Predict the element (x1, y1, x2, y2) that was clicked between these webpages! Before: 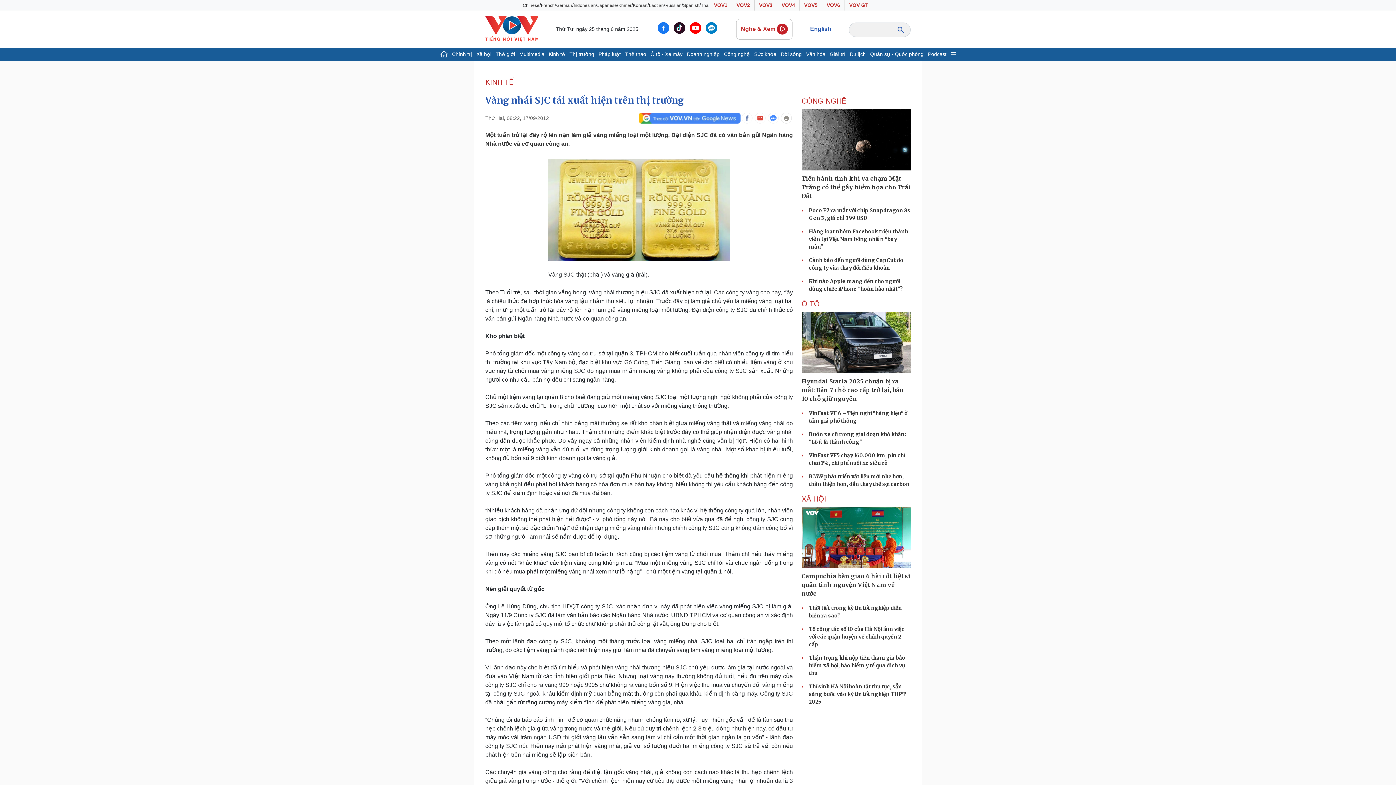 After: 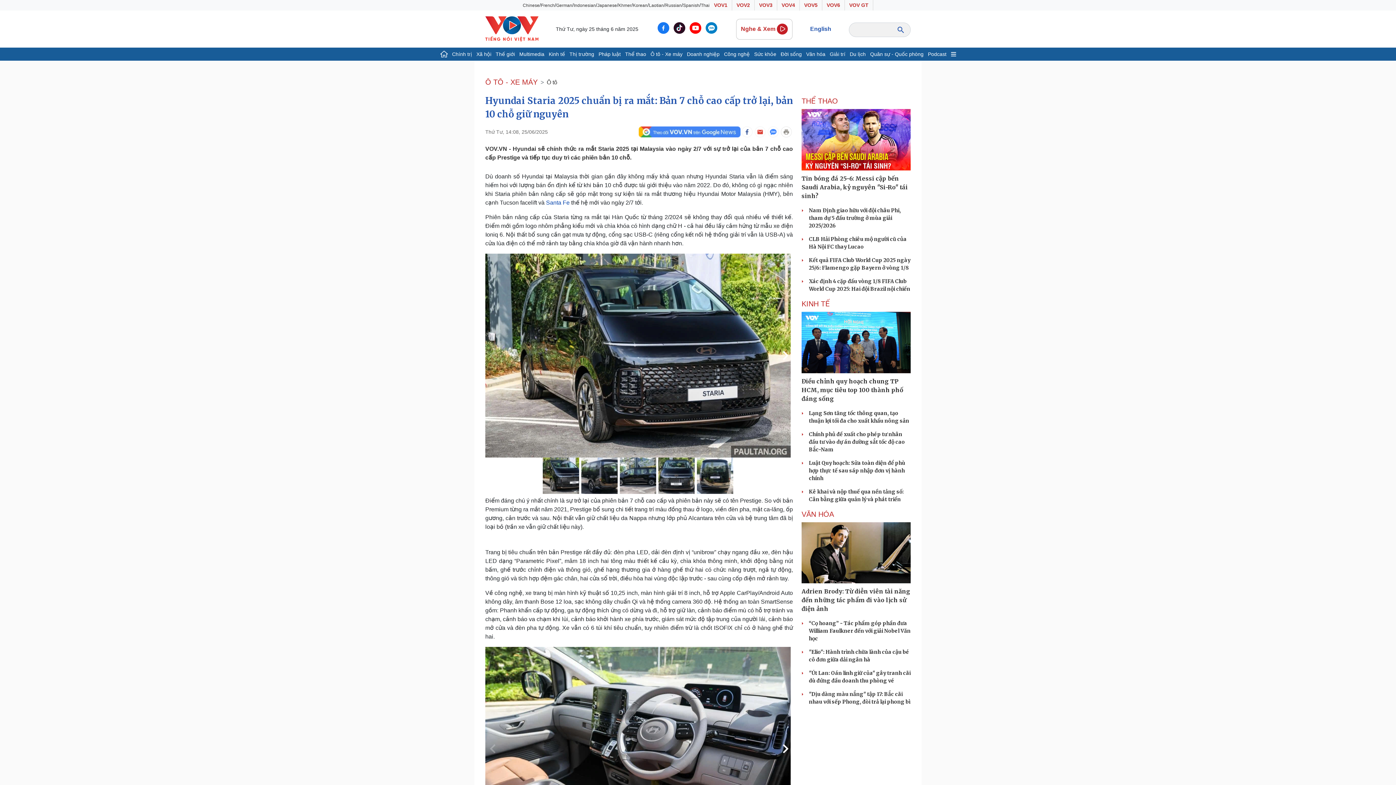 Action: bbox: (801, 311, 910, 373)